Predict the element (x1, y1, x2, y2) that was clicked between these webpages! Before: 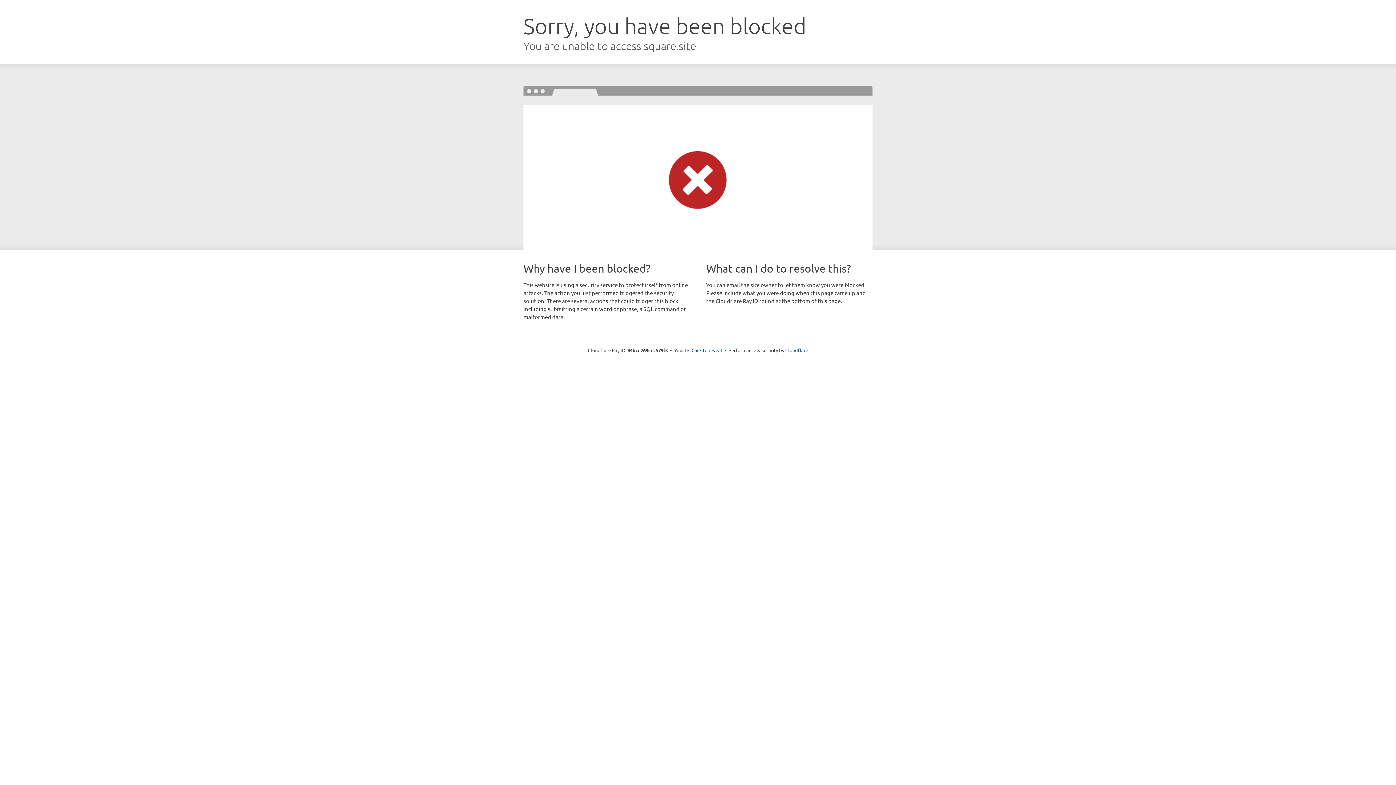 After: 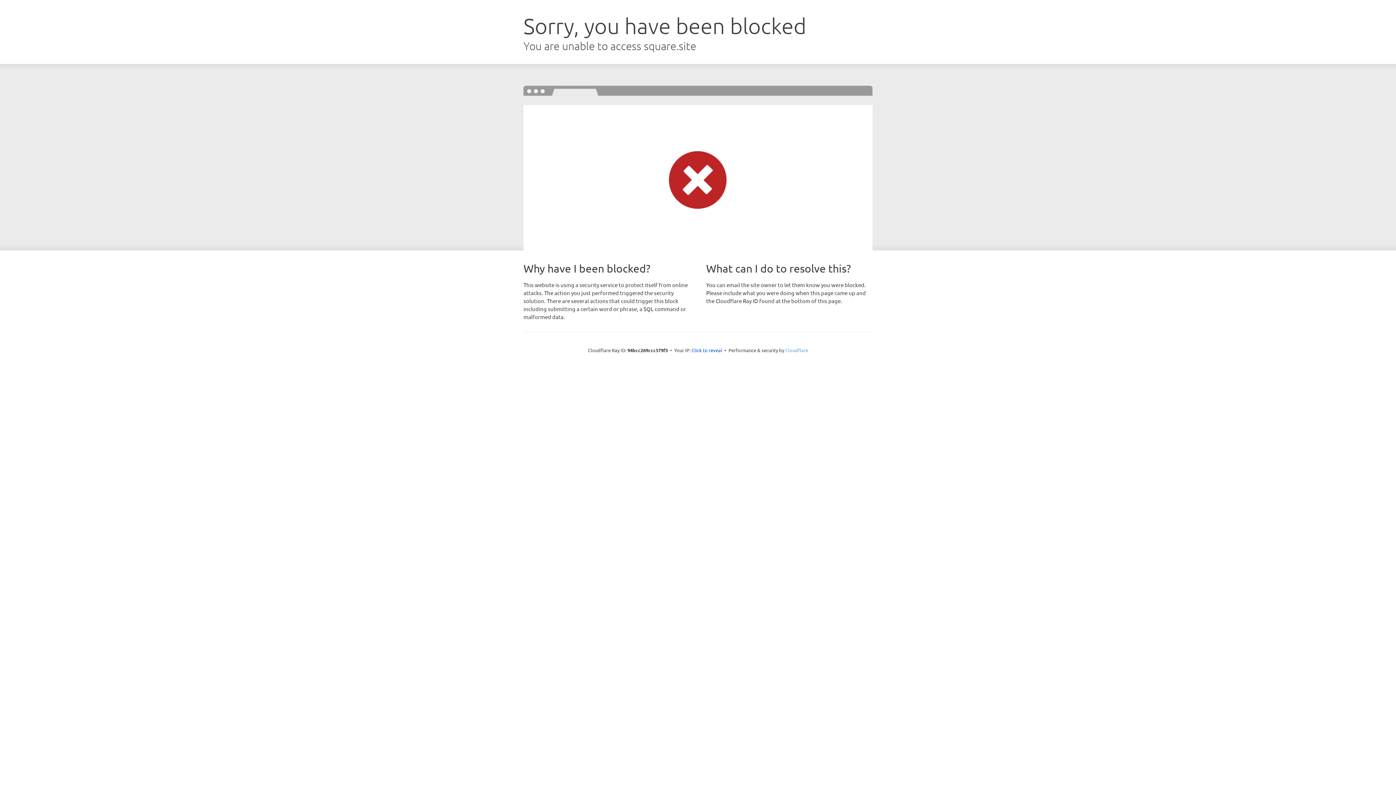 Action: label: Cloudflare bbox: (785, 347, 808, 353)